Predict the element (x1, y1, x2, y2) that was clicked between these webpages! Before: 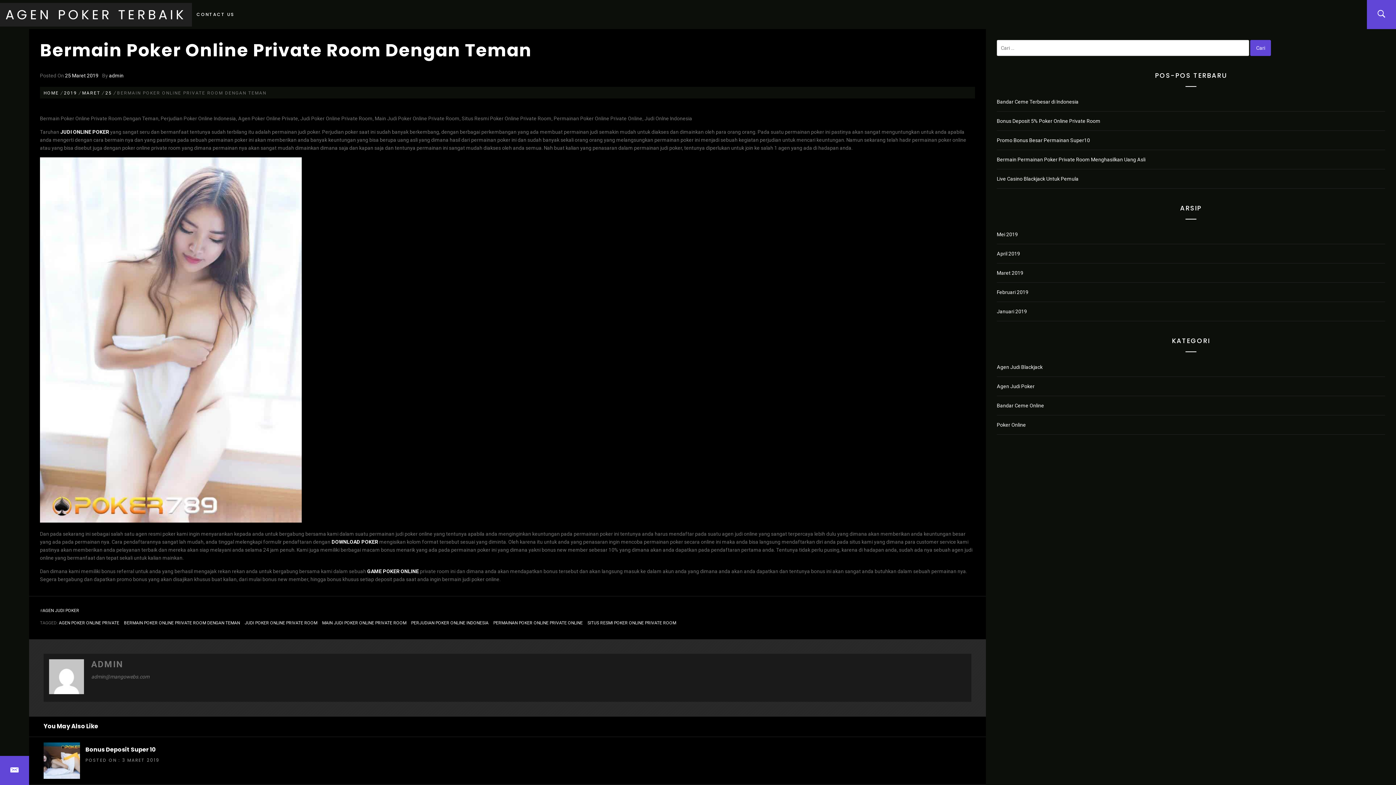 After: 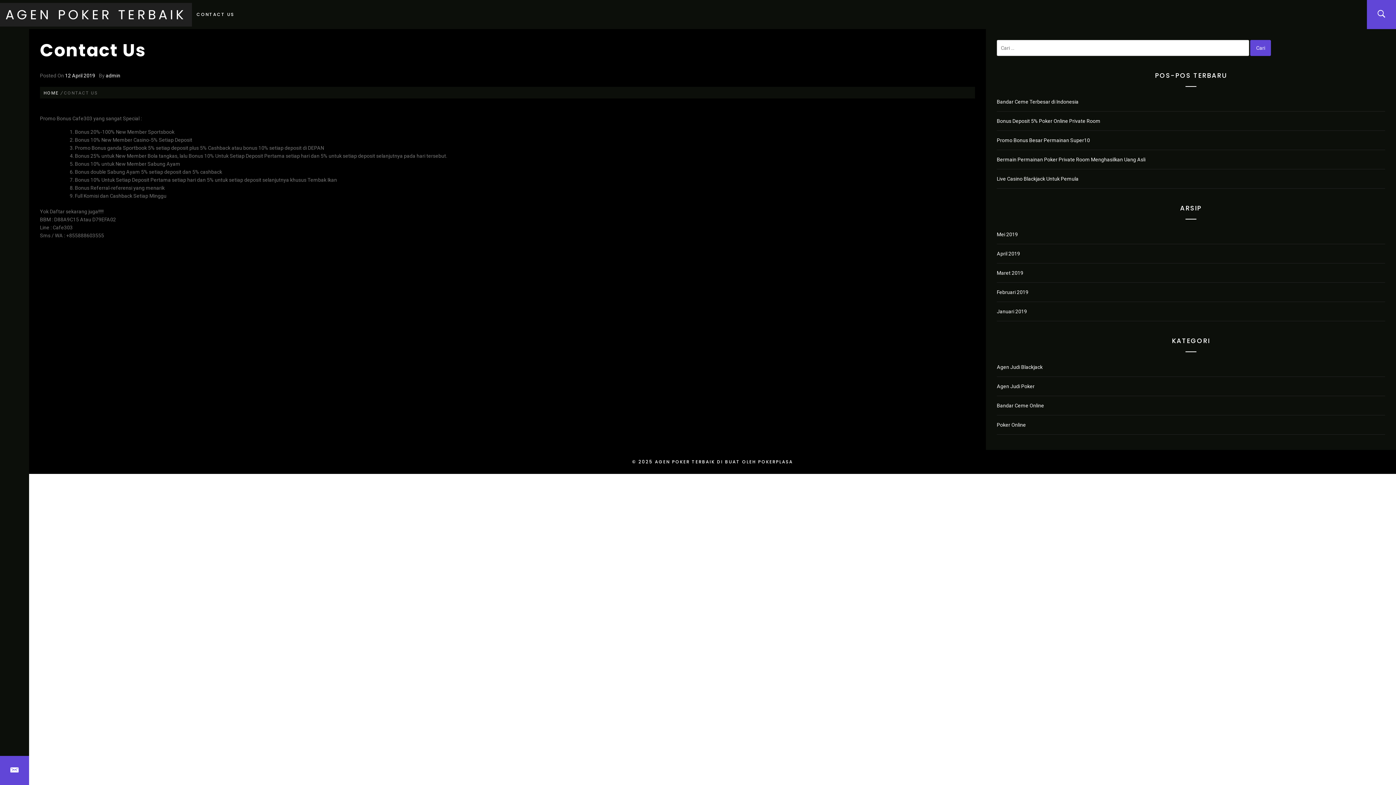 Action: label: CONTACT US bbox: (192, 0, 238, 29)